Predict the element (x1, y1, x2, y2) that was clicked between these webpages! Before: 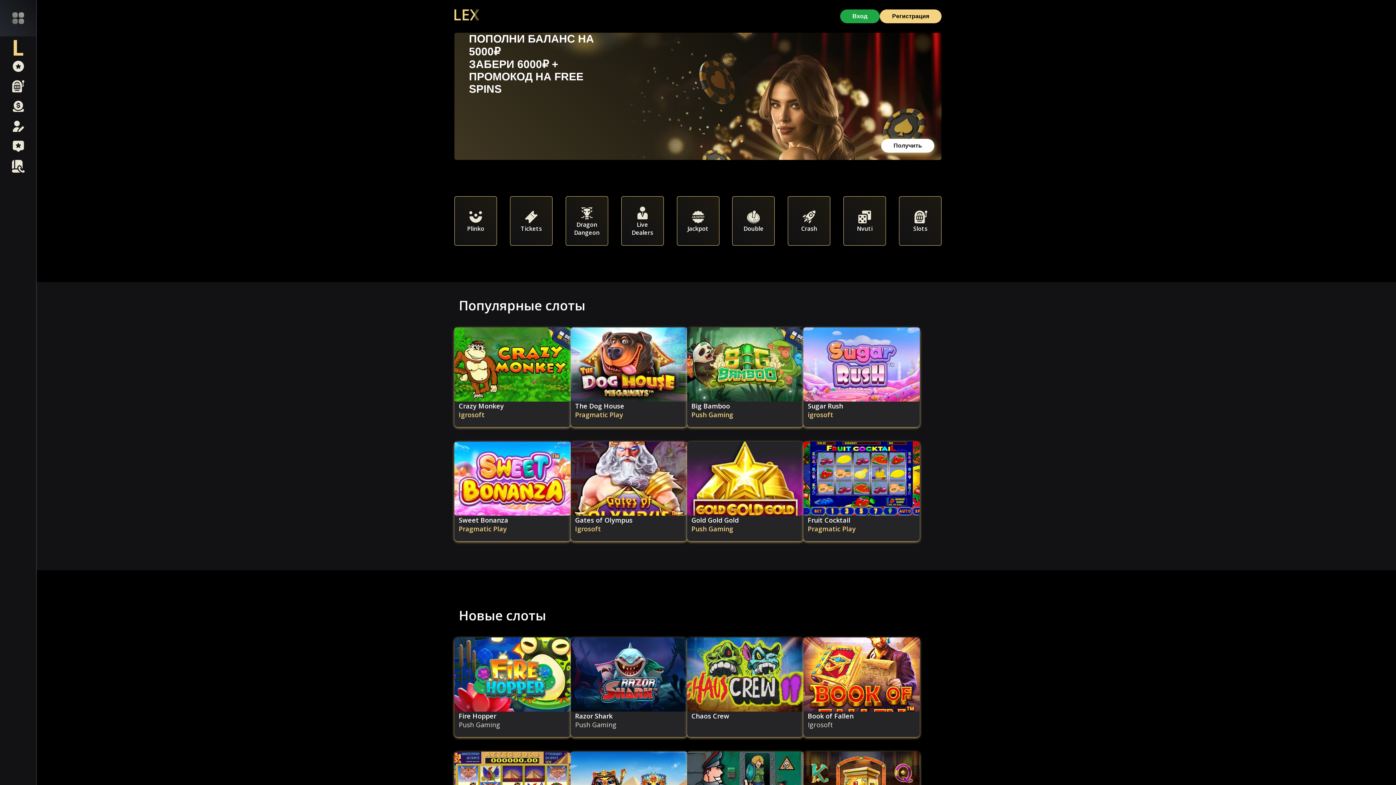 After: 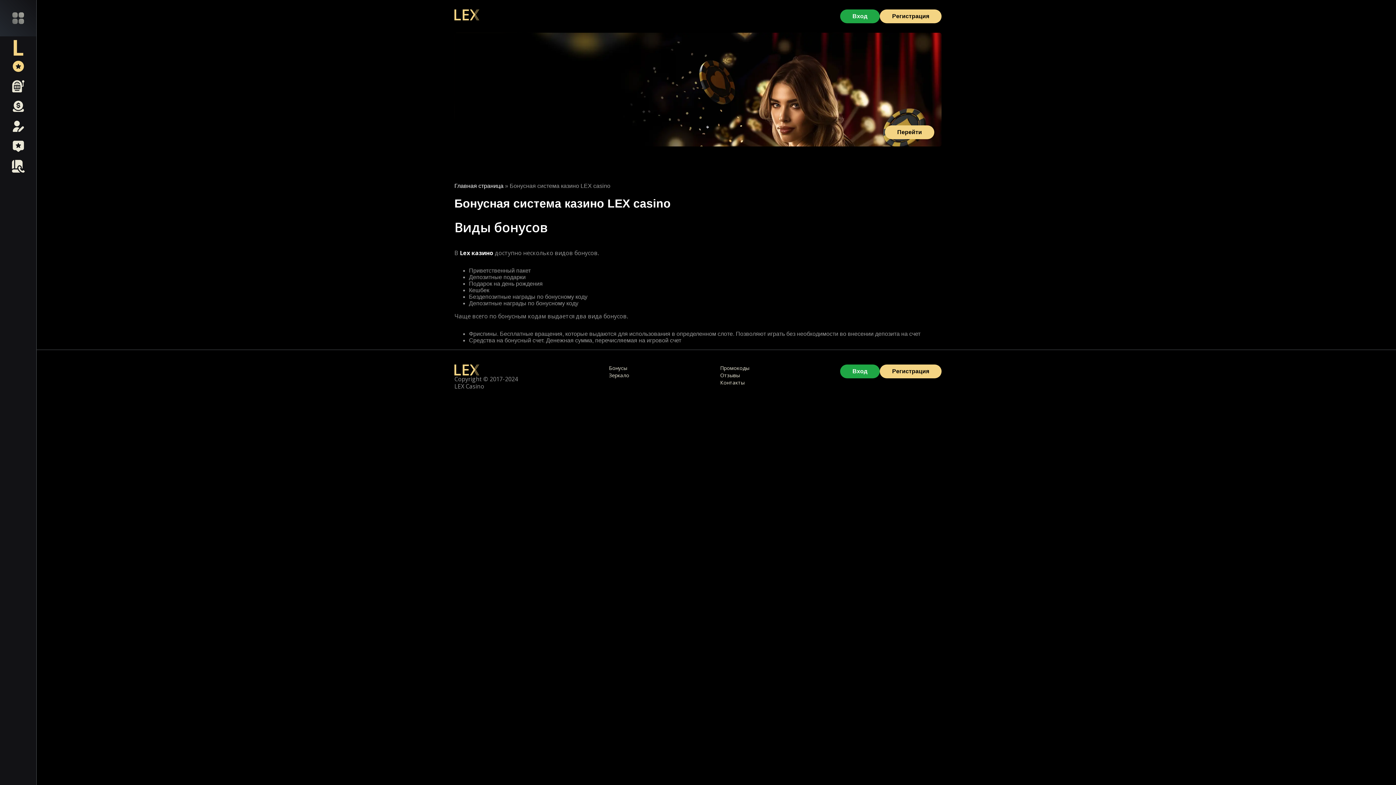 Action: bbox: (11, 60, 24, 72)